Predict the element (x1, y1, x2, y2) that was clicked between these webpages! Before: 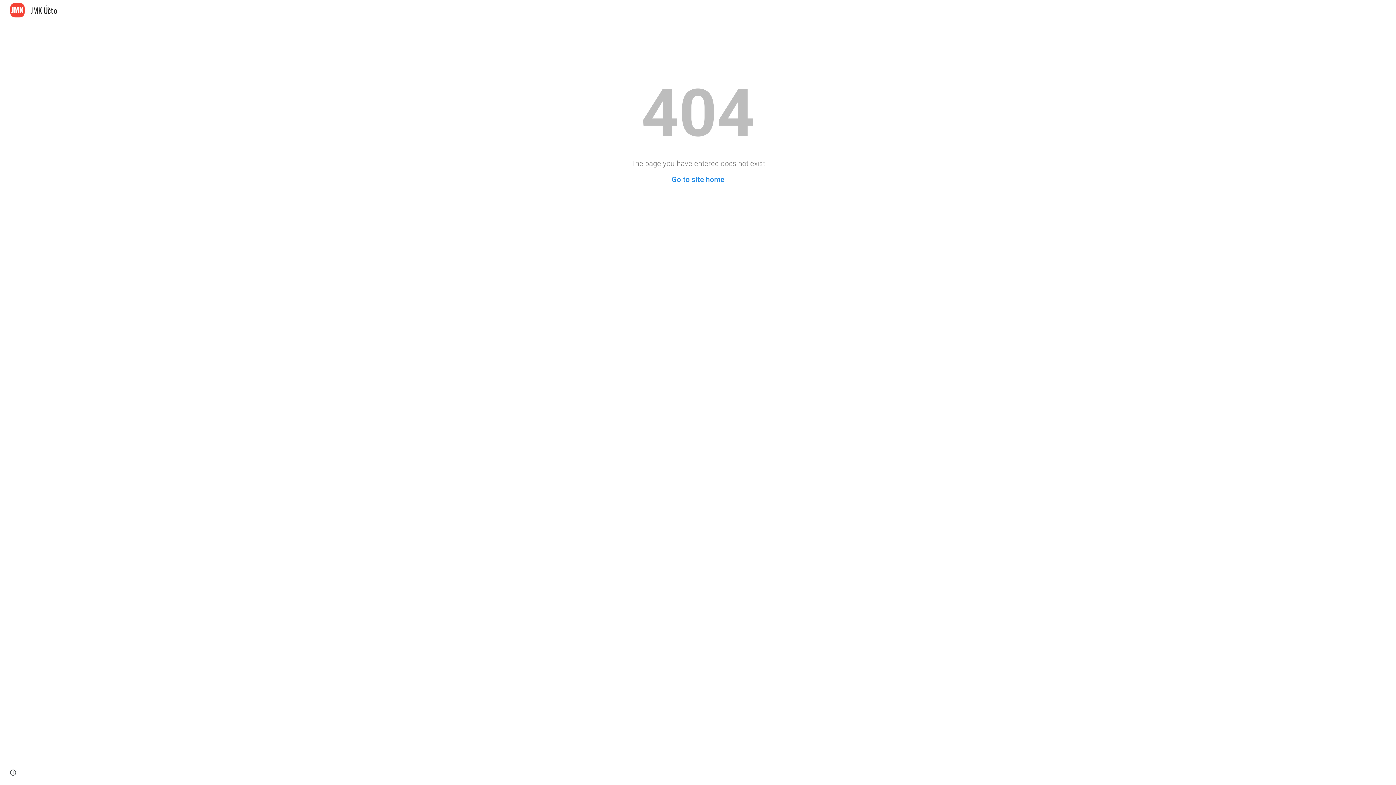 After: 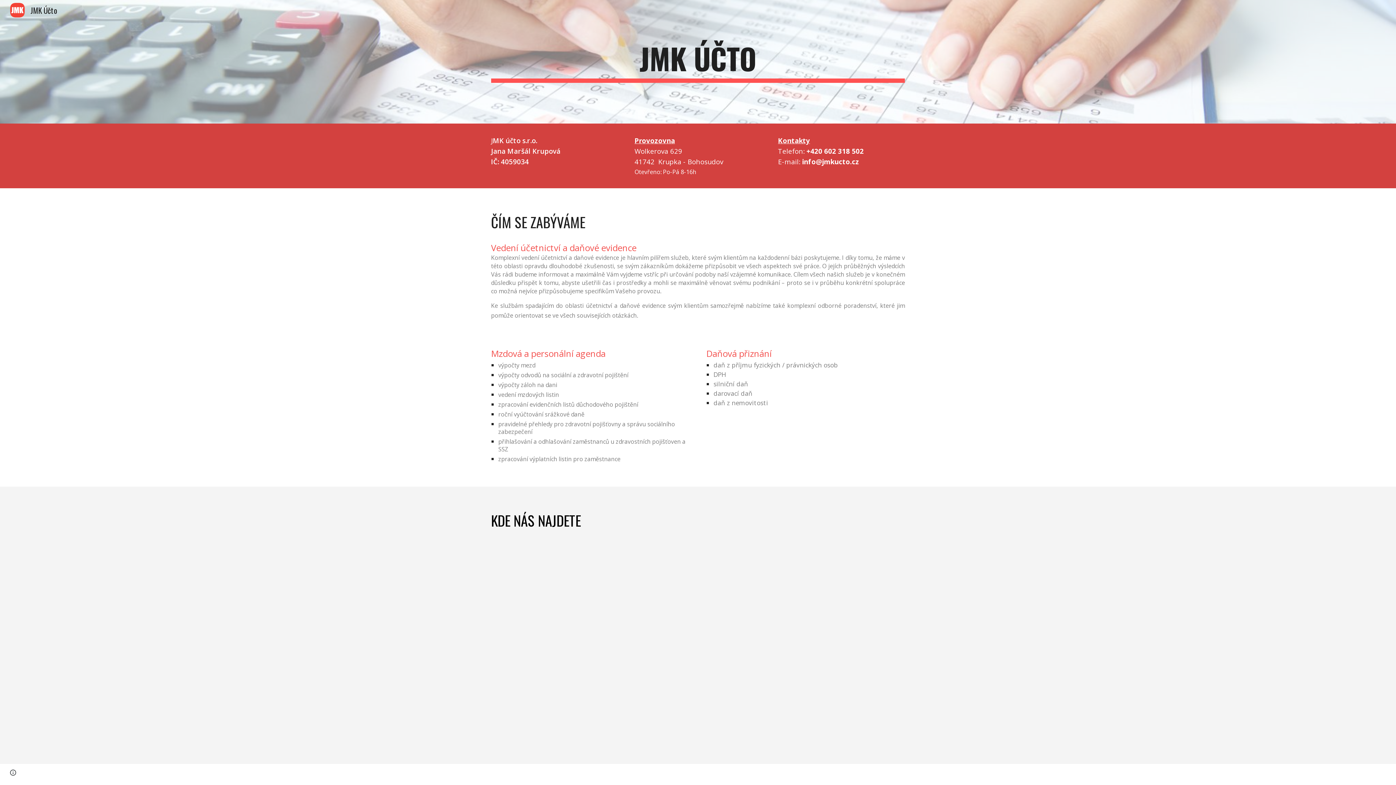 Action: bbox: (671, 175, 724, 184) label: Go to site home